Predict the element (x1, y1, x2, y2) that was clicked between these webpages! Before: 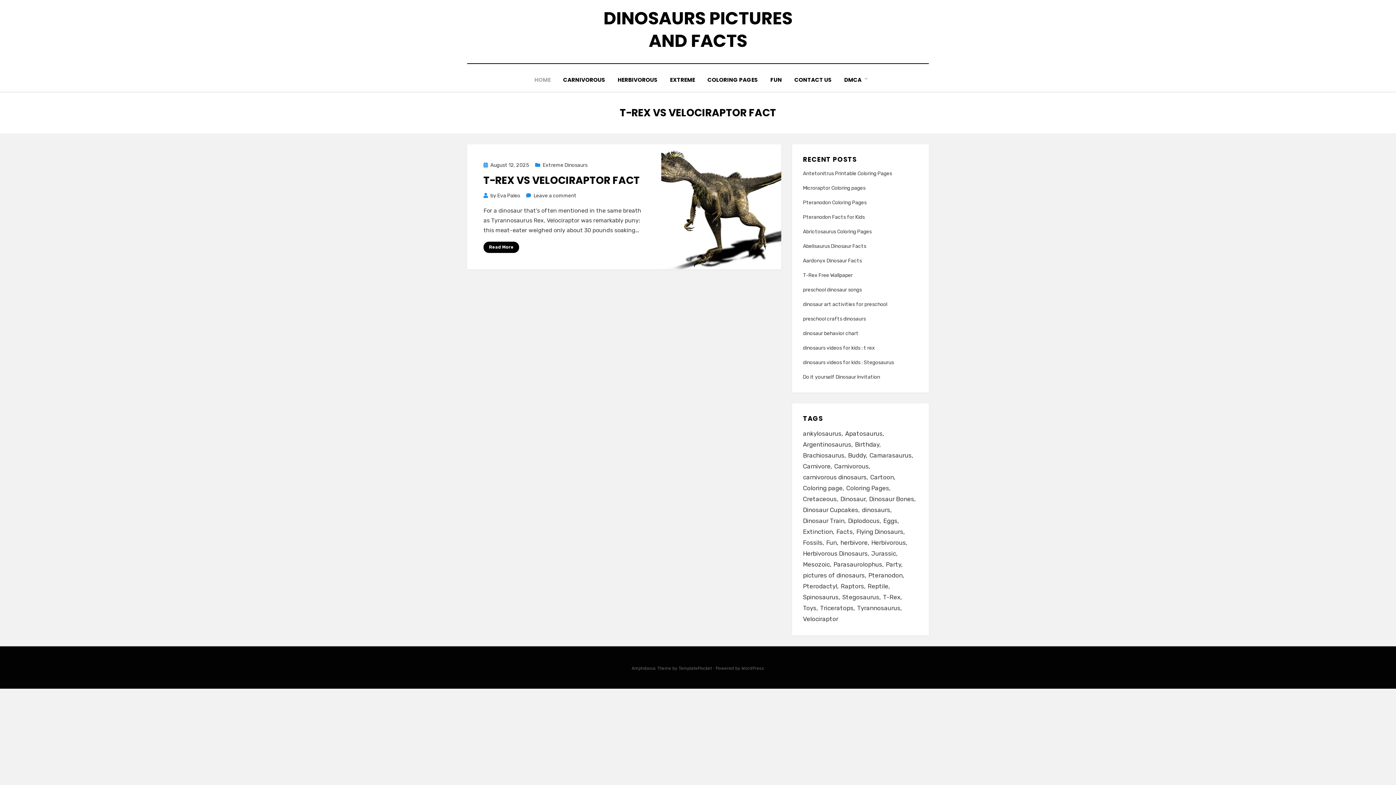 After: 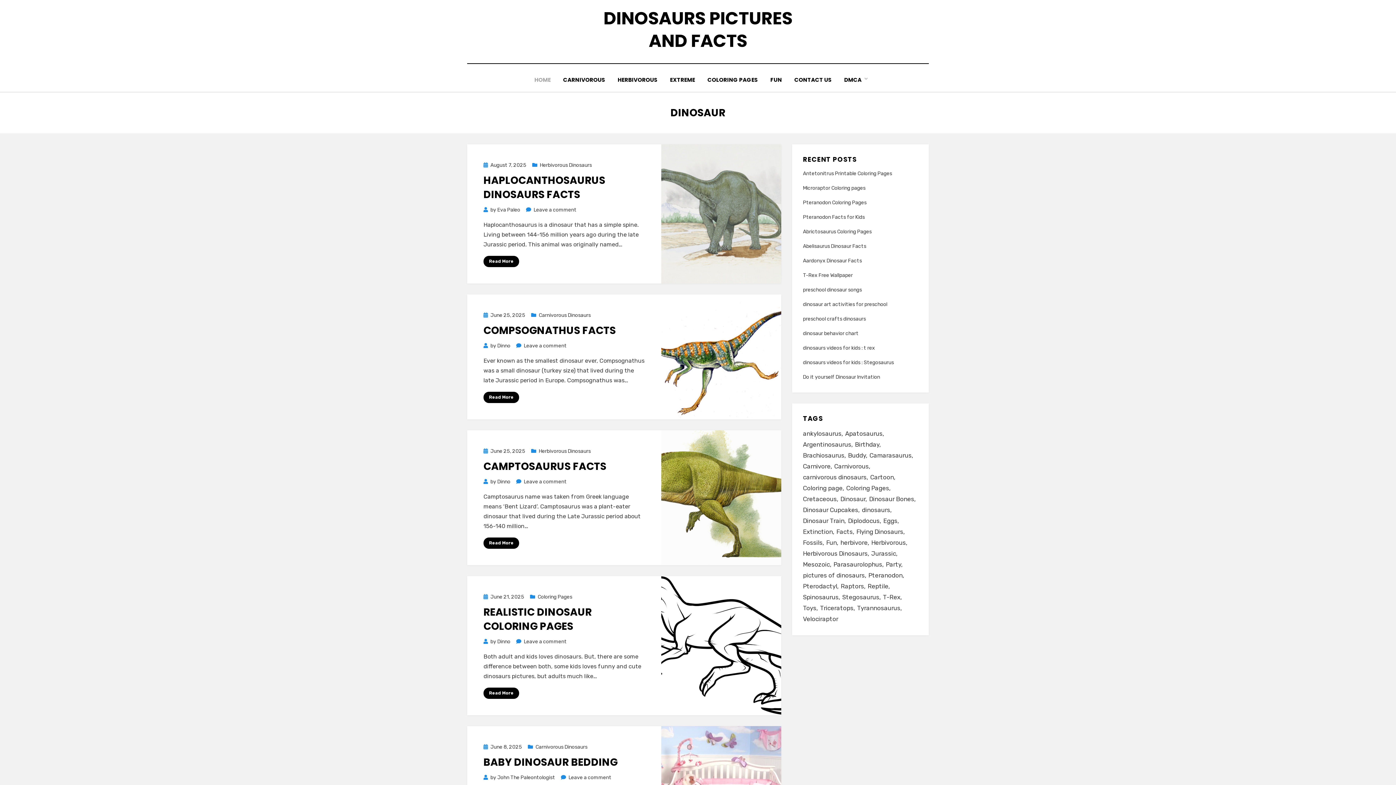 Action: label: Dinosaur (26 items) bbox: (840, 493, 869, 504)